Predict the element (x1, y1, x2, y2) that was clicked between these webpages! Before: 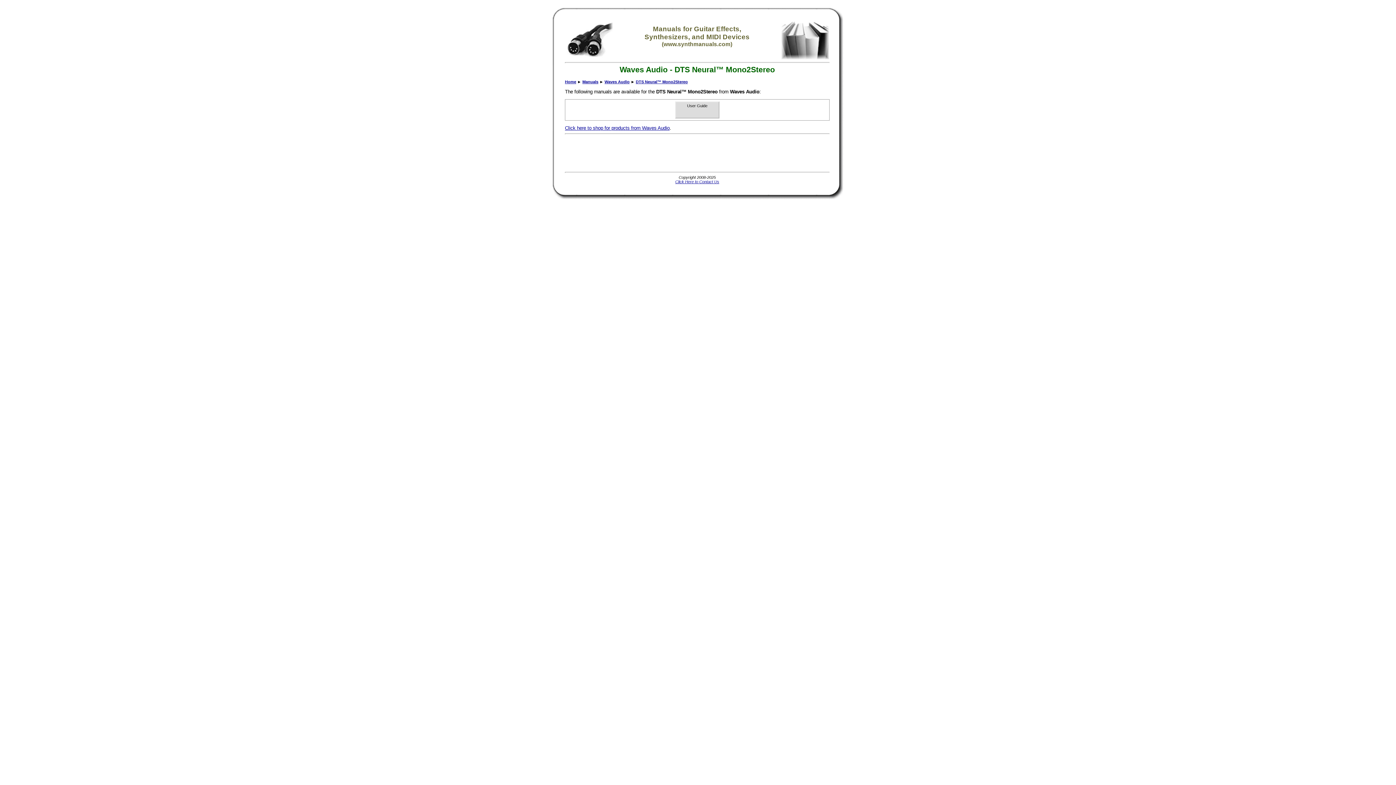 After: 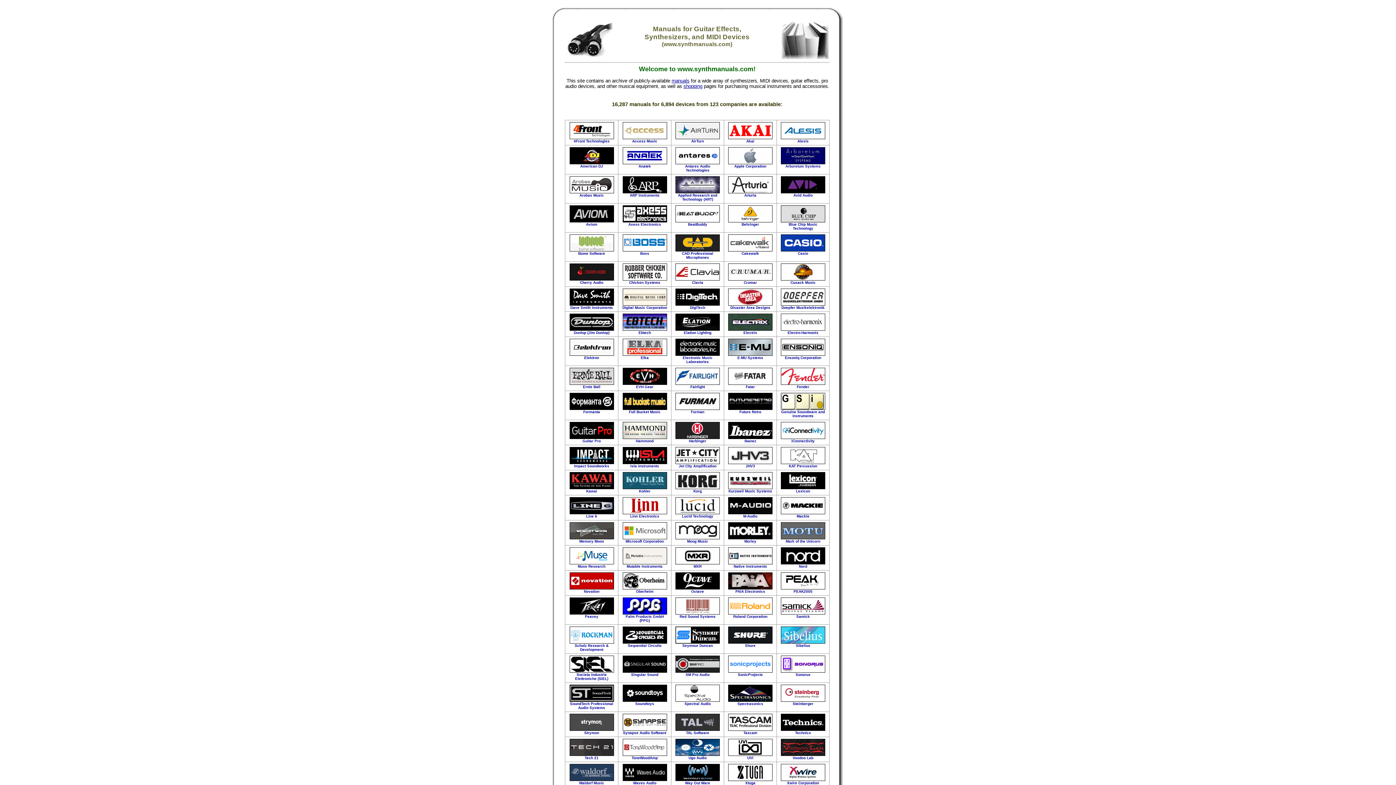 Action: bbox: (781, 55, 829, 60)